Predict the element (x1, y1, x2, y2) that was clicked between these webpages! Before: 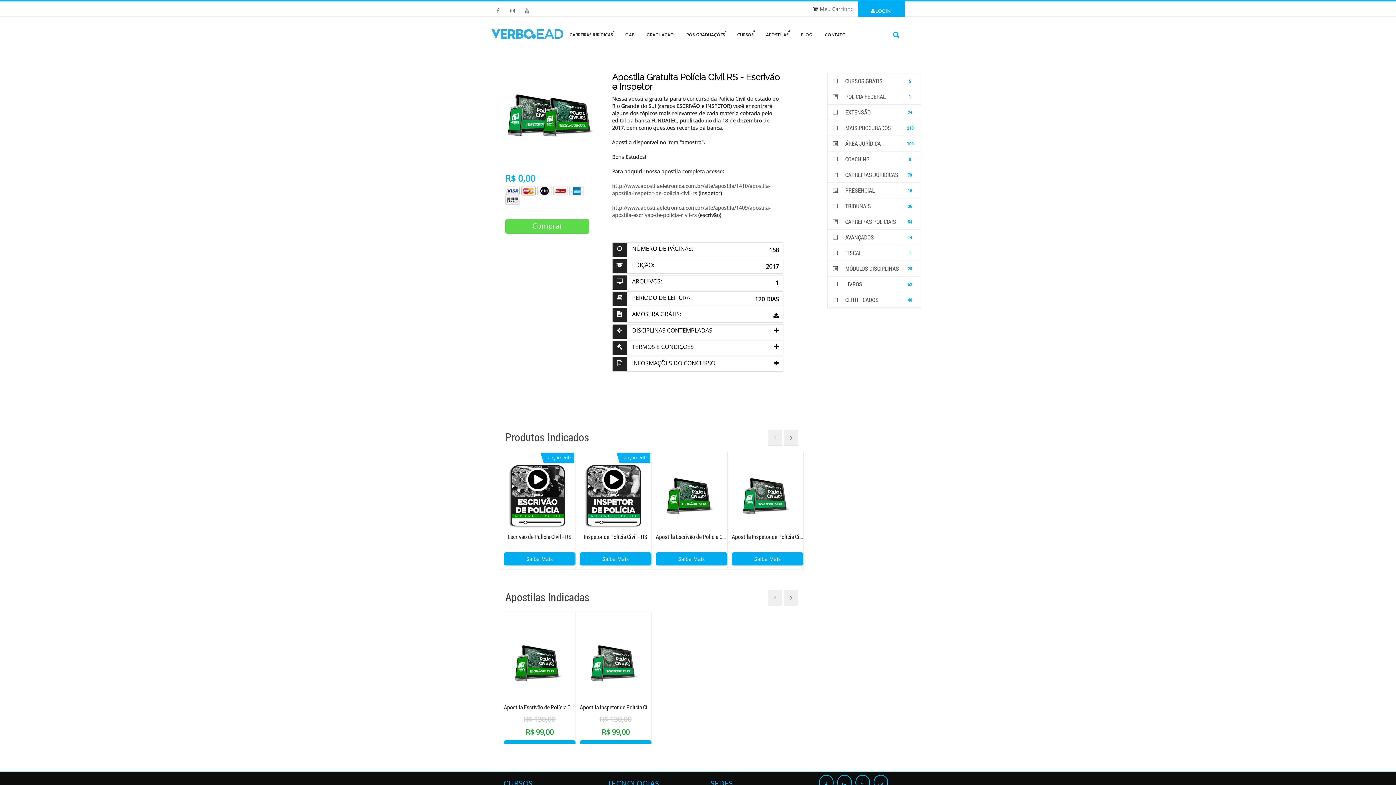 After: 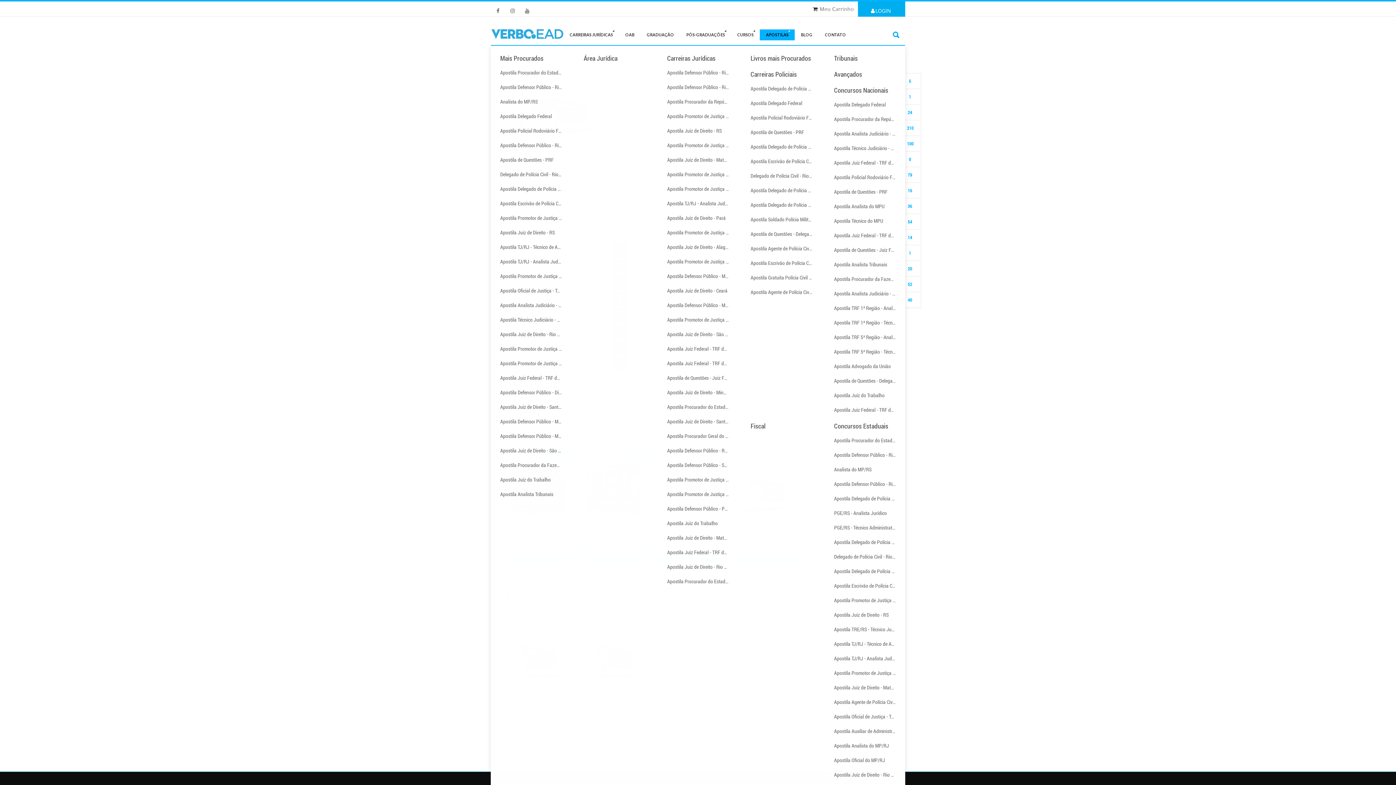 Action: bbox: (760, 29, 794, 40) label: APOSTILAS